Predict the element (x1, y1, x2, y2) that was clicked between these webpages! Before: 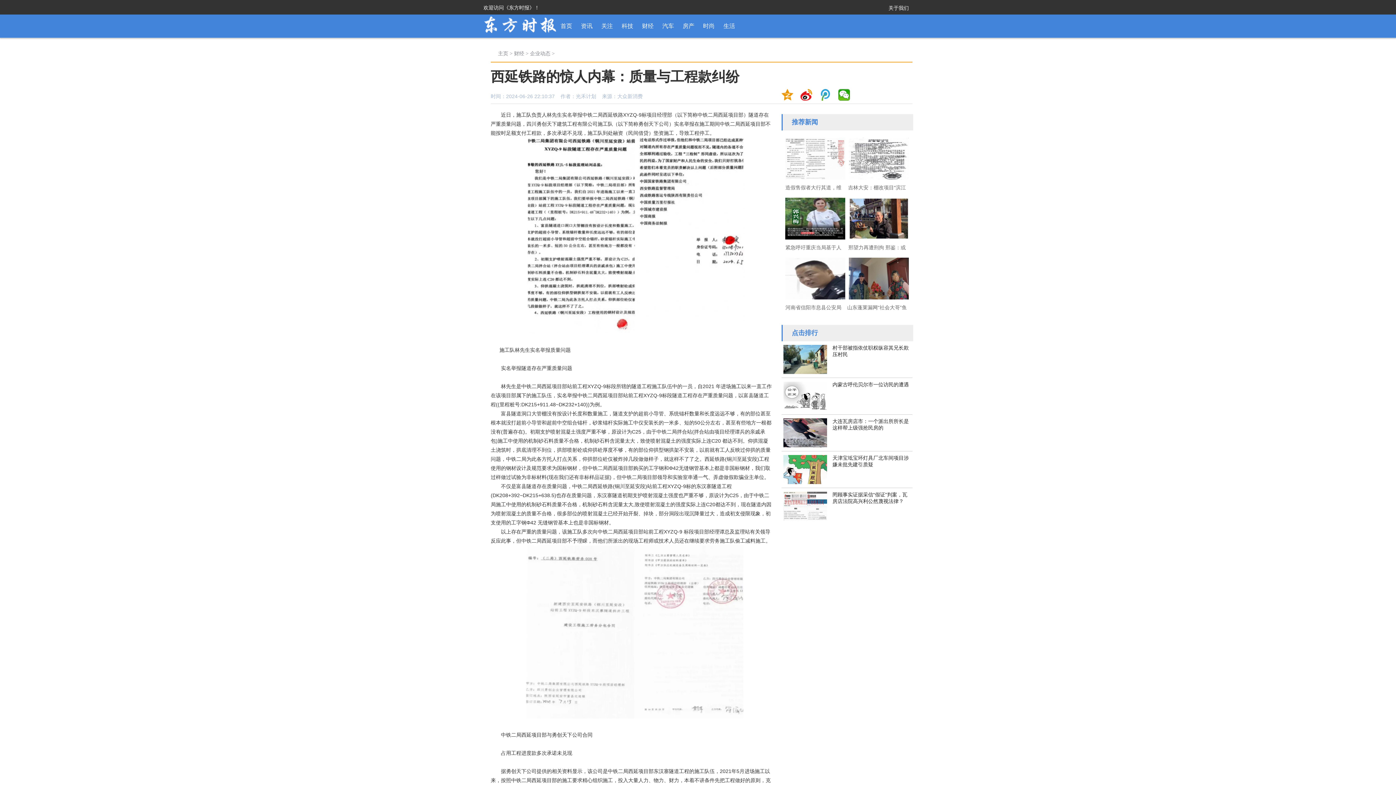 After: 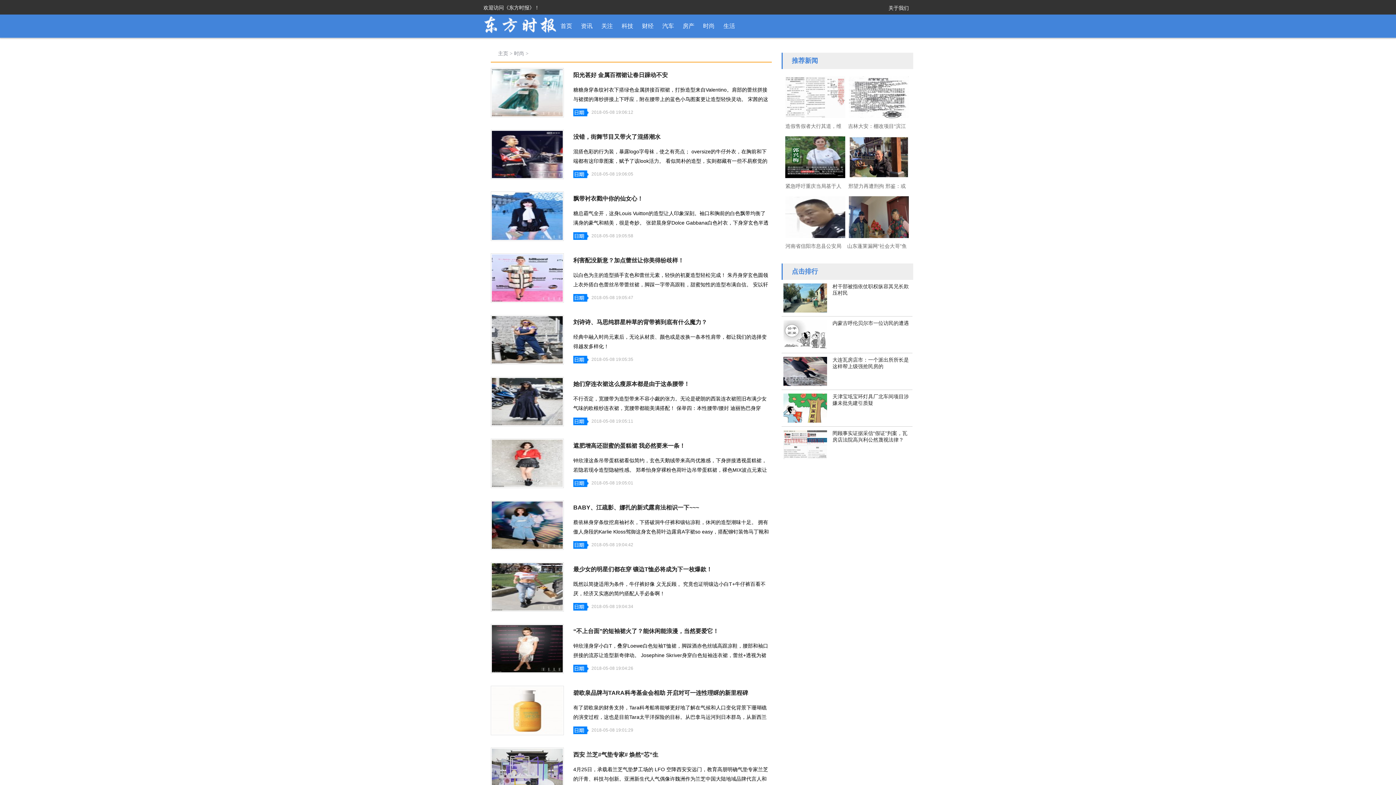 Action: label: 时尚 bbox: (698, 18, 719, 33)